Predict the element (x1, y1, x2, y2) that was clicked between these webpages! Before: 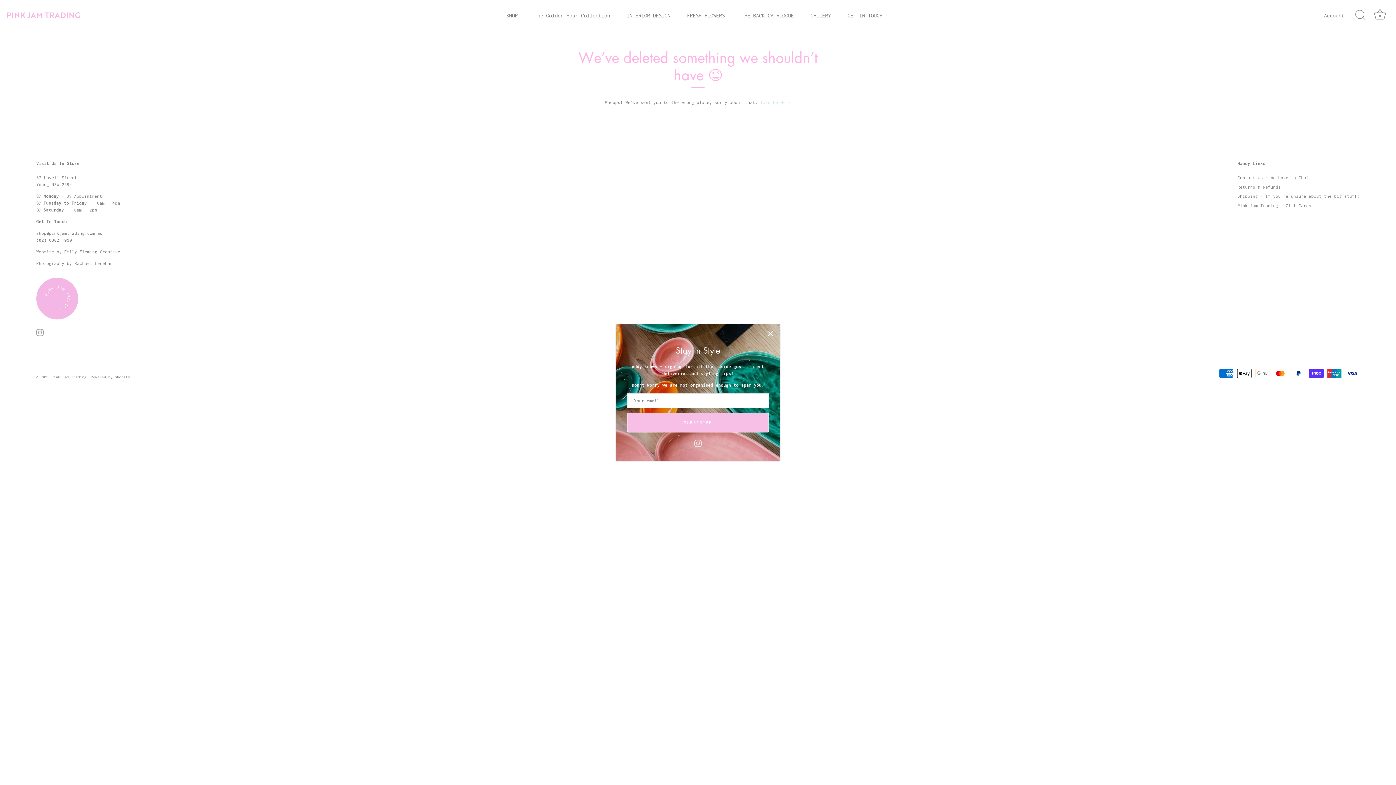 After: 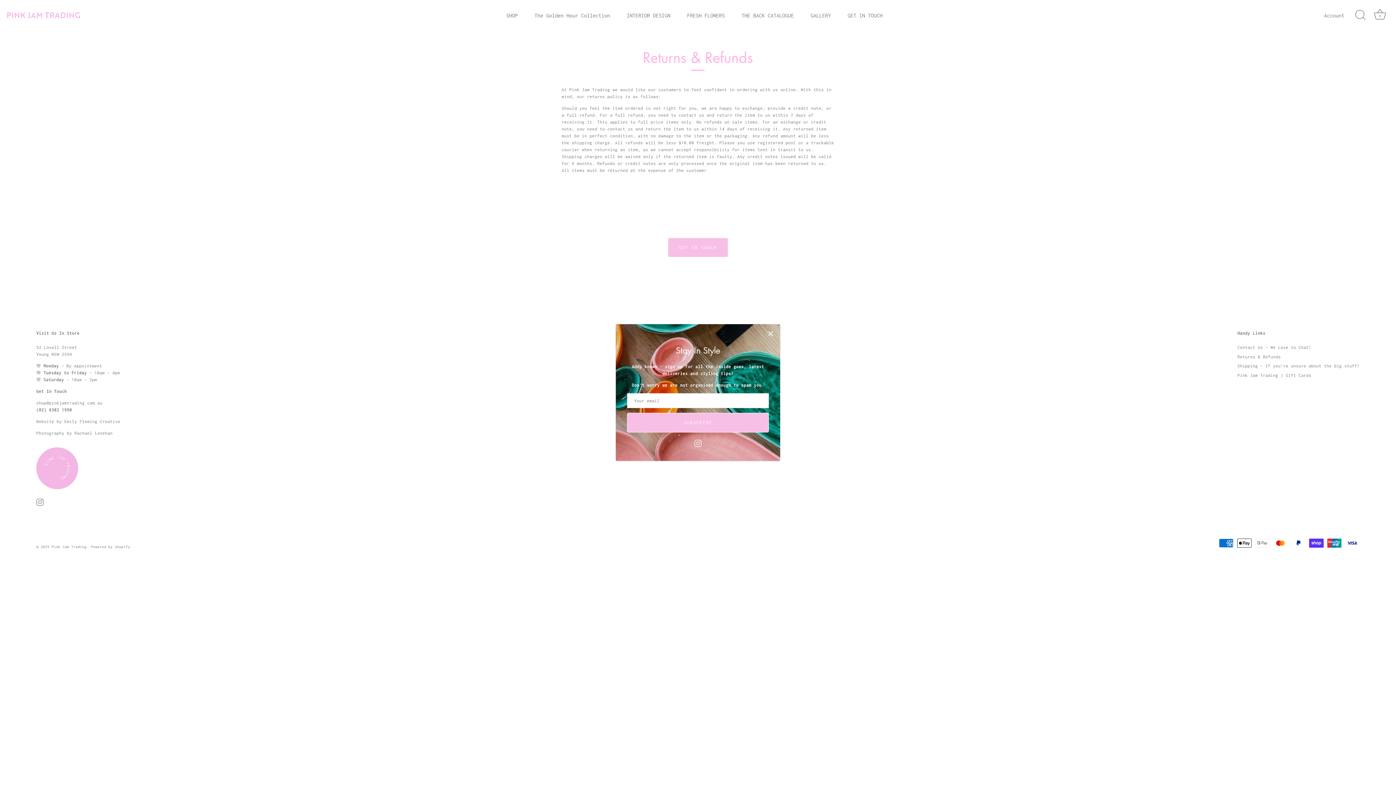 Action: label: Returns & Refunds bbox: (1237, 184, 1281, 189)